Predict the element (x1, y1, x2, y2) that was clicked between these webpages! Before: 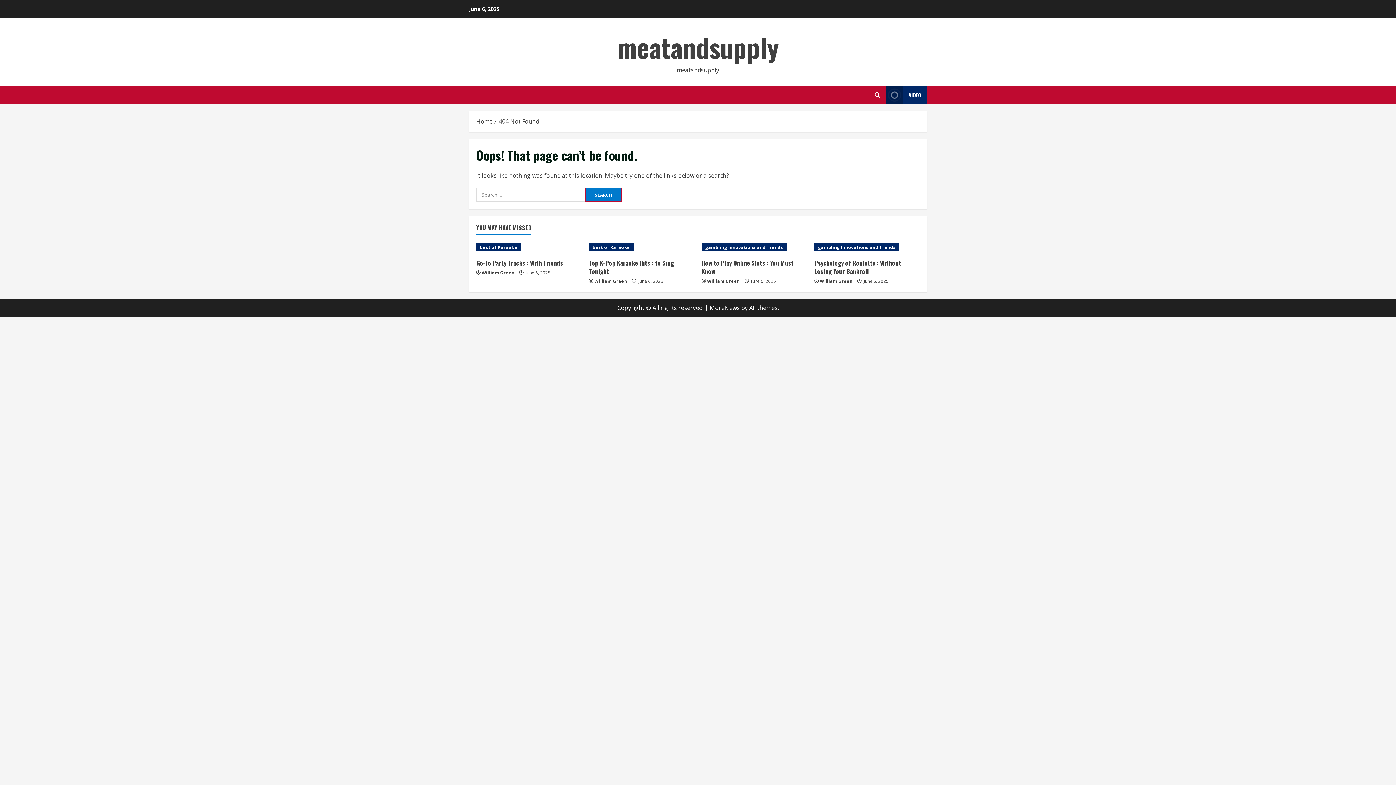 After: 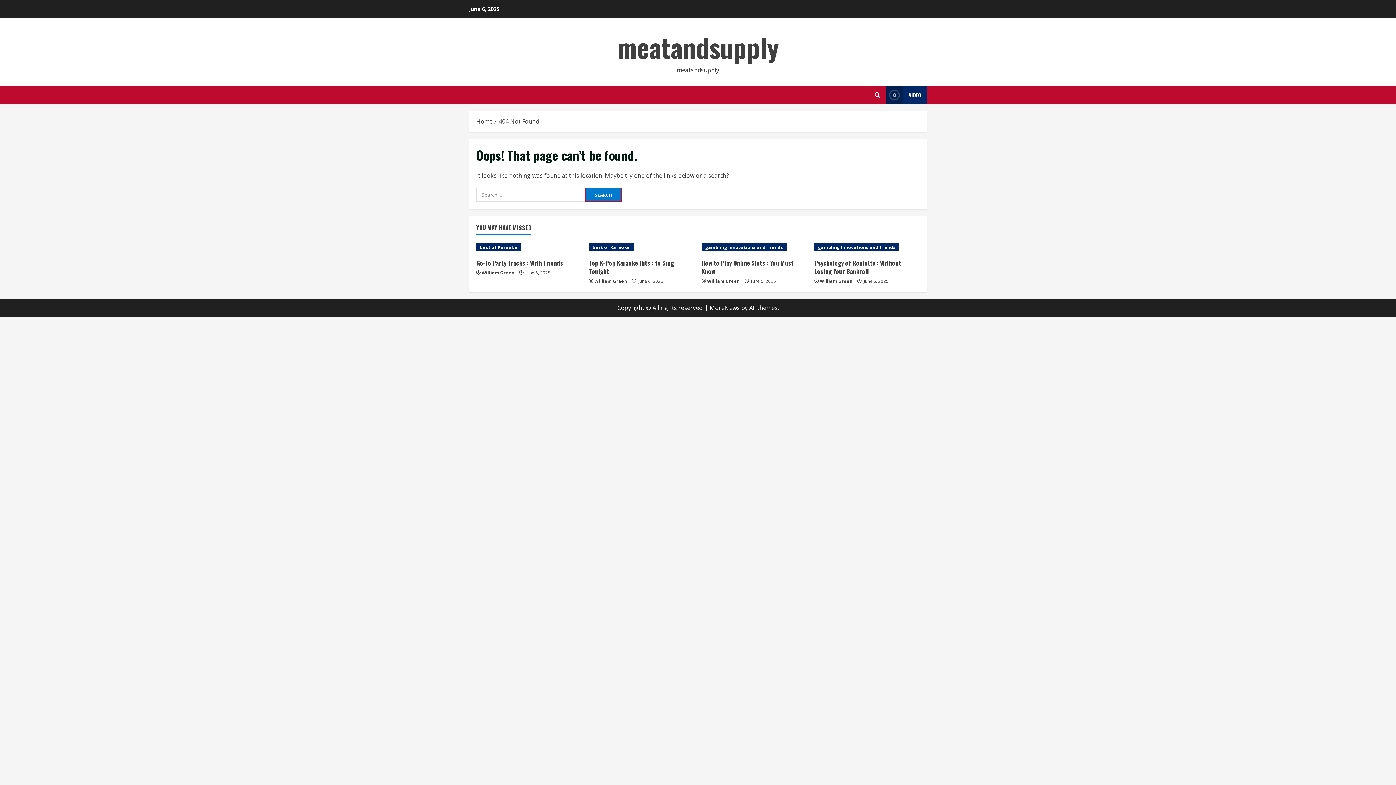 Action: bbox: (885, 86, 927, 104) label: View Video